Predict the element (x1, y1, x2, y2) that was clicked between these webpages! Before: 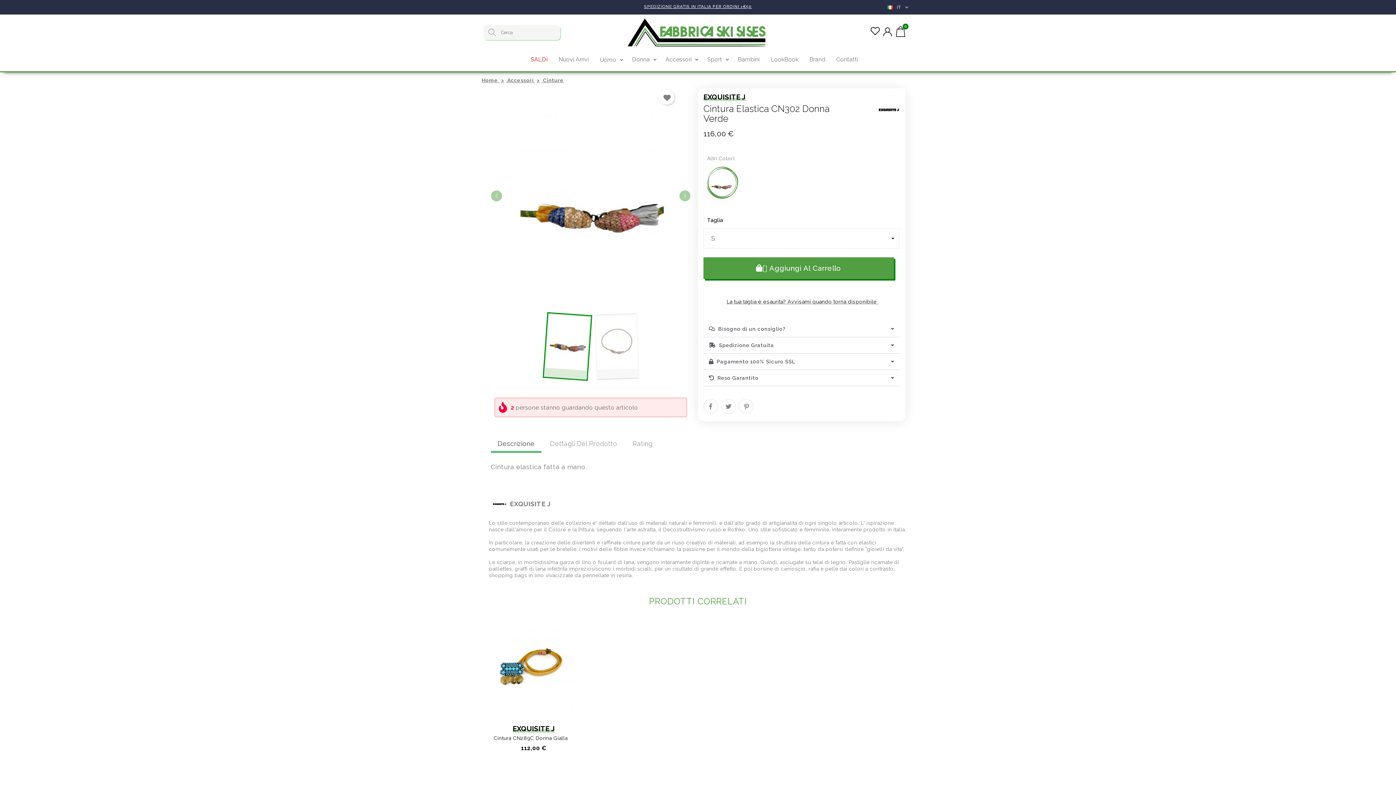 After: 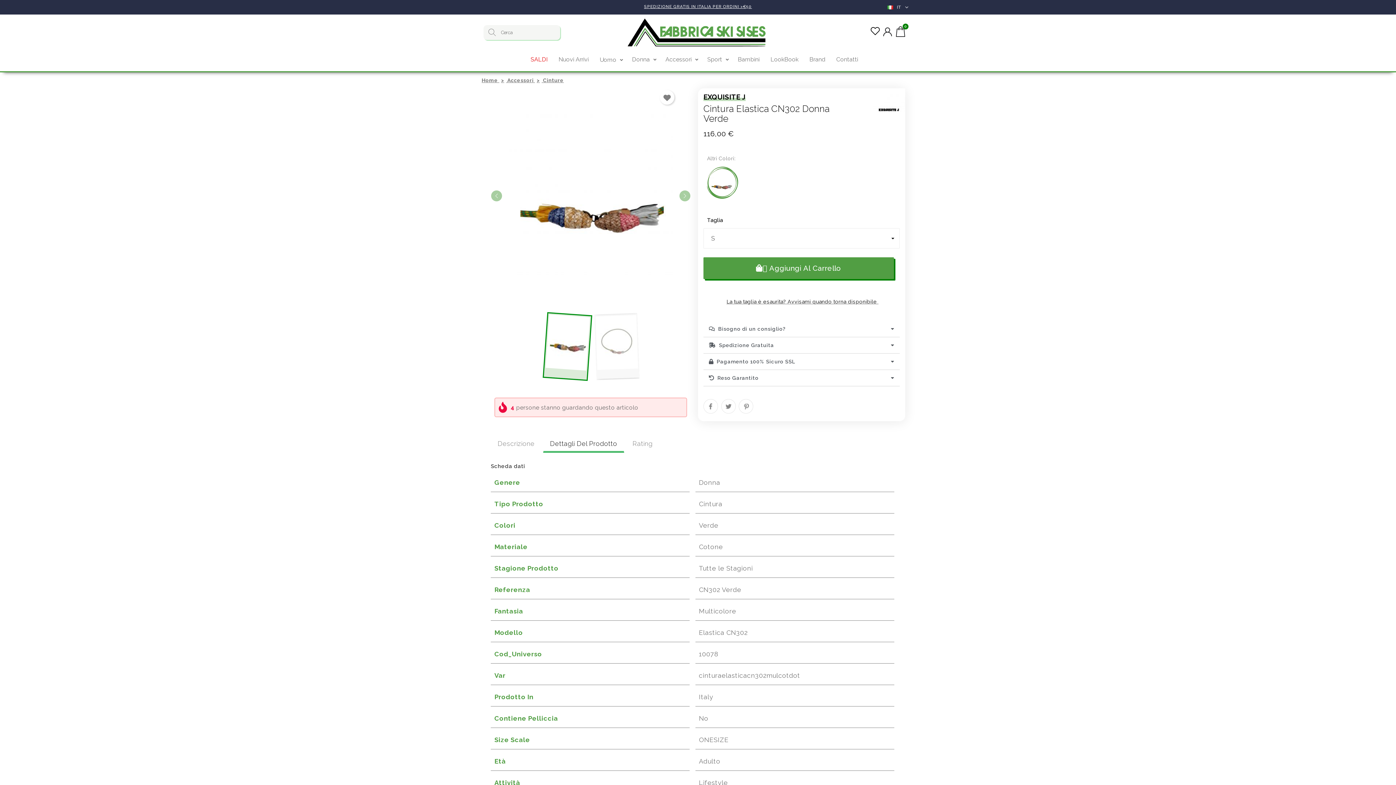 Action: label: Dettagli Del Prodotto bbox: (543, 436, 624, 451)